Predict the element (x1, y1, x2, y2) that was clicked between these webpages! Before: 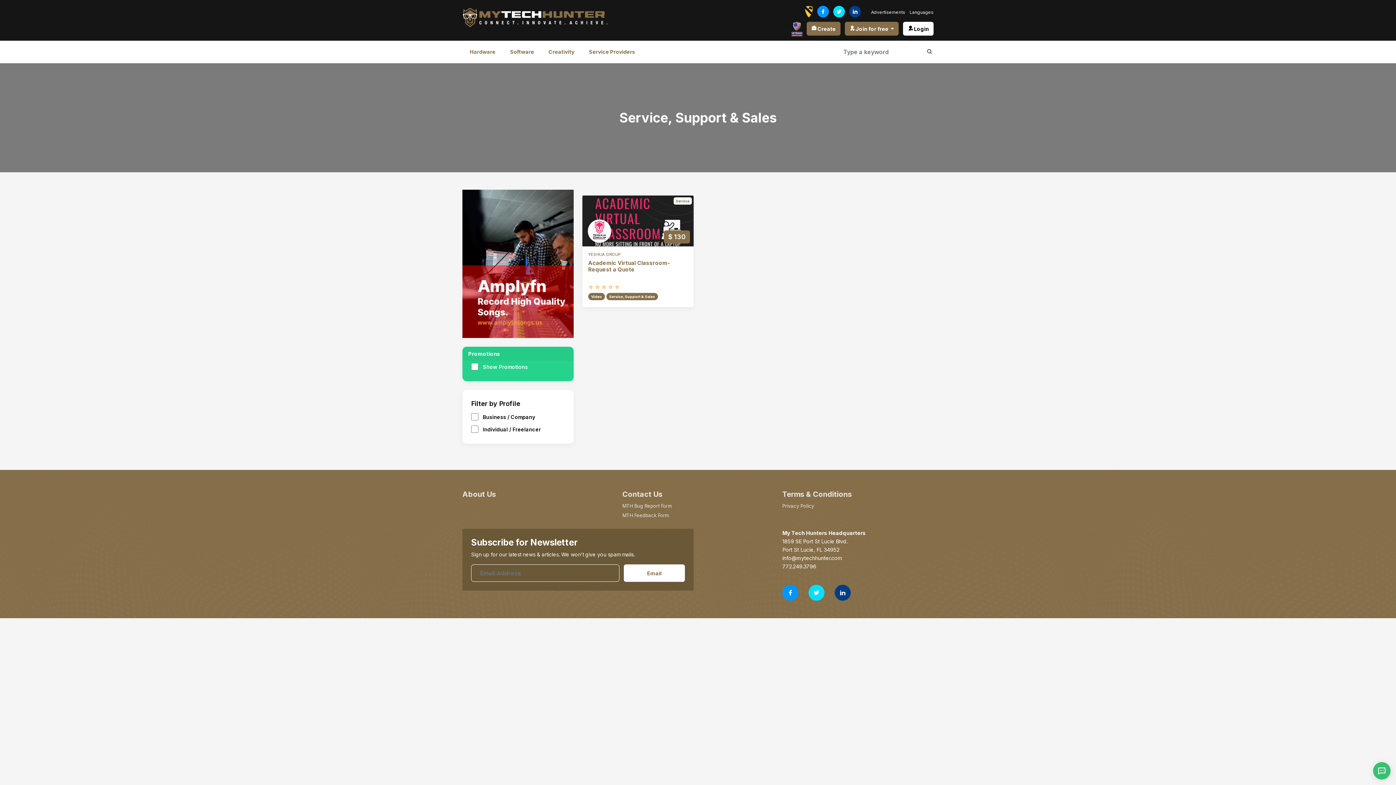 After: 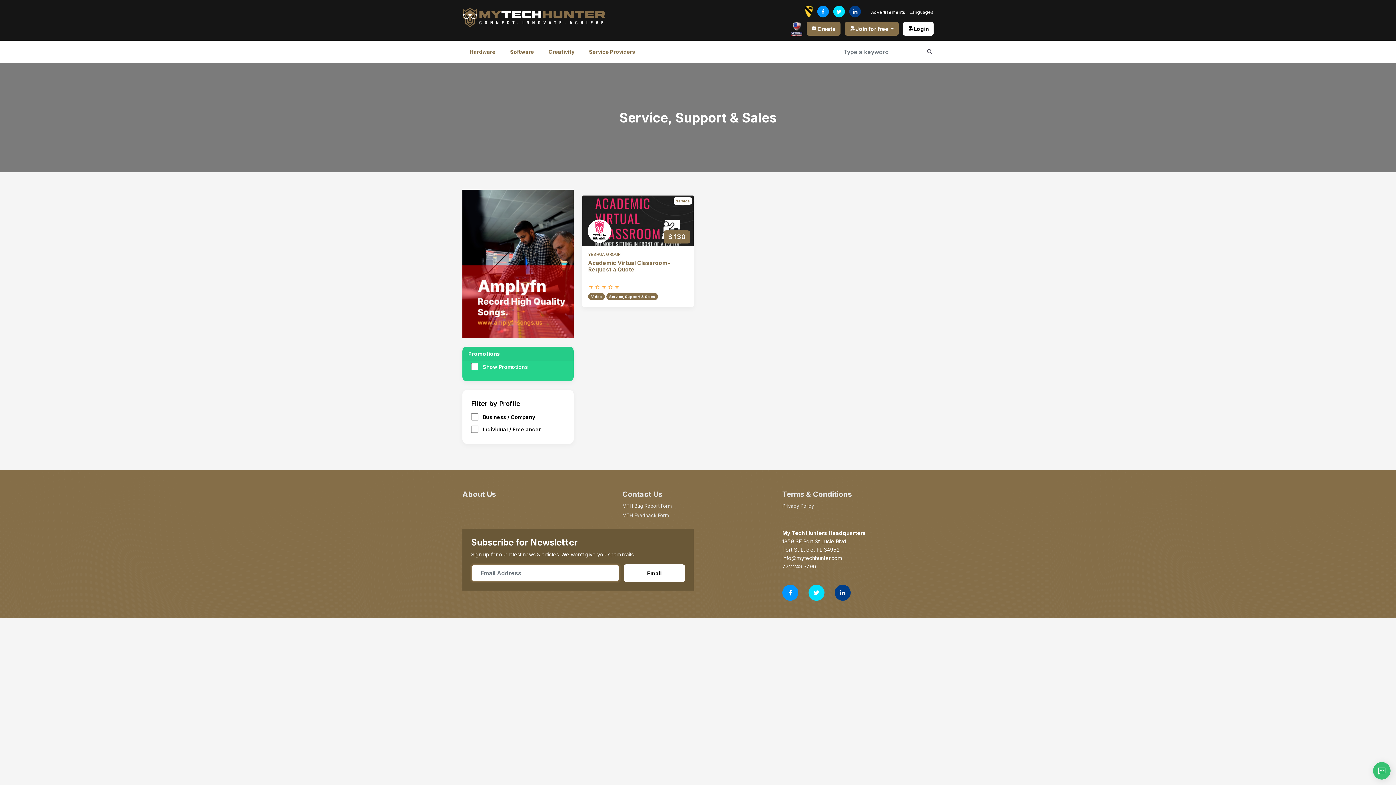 Action: bbox: (623, 564, 685, 582) label: Email